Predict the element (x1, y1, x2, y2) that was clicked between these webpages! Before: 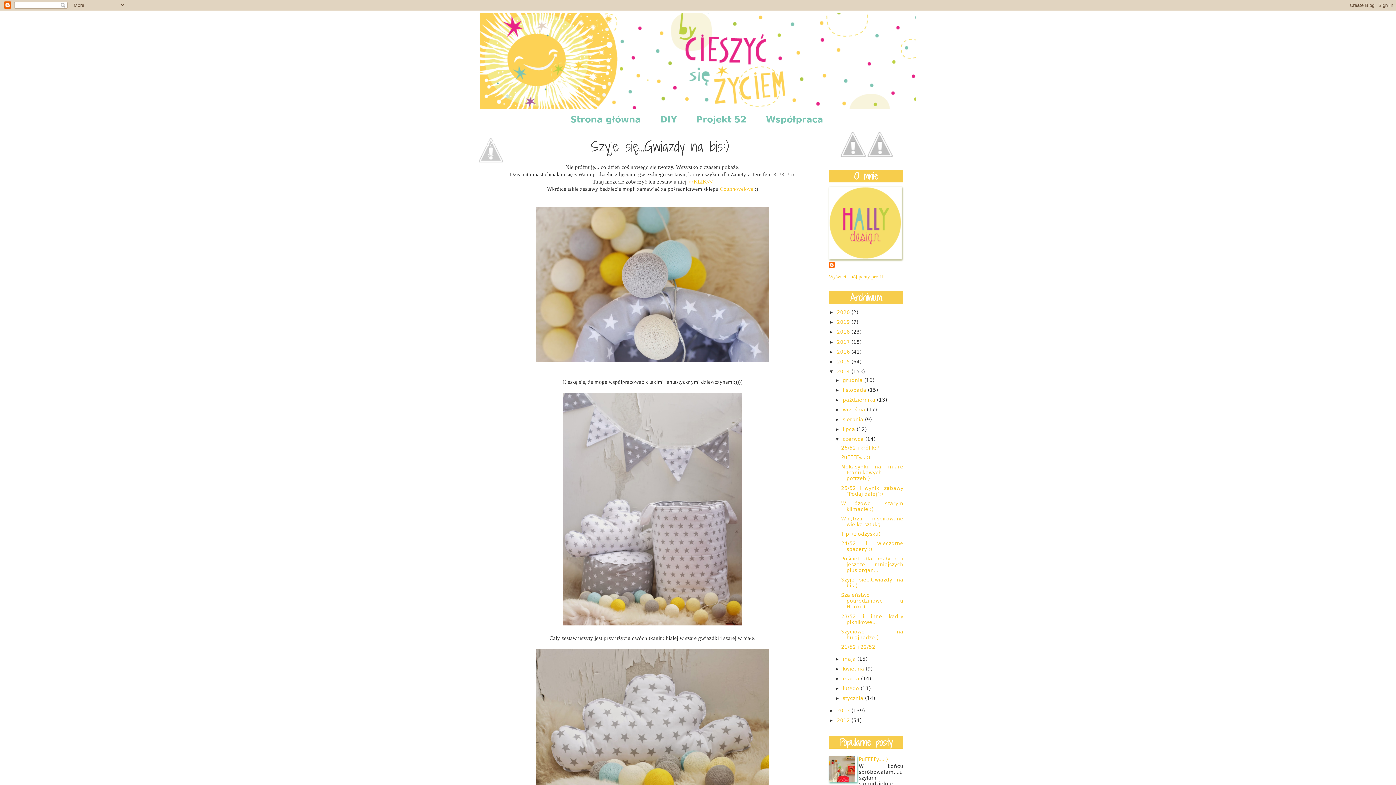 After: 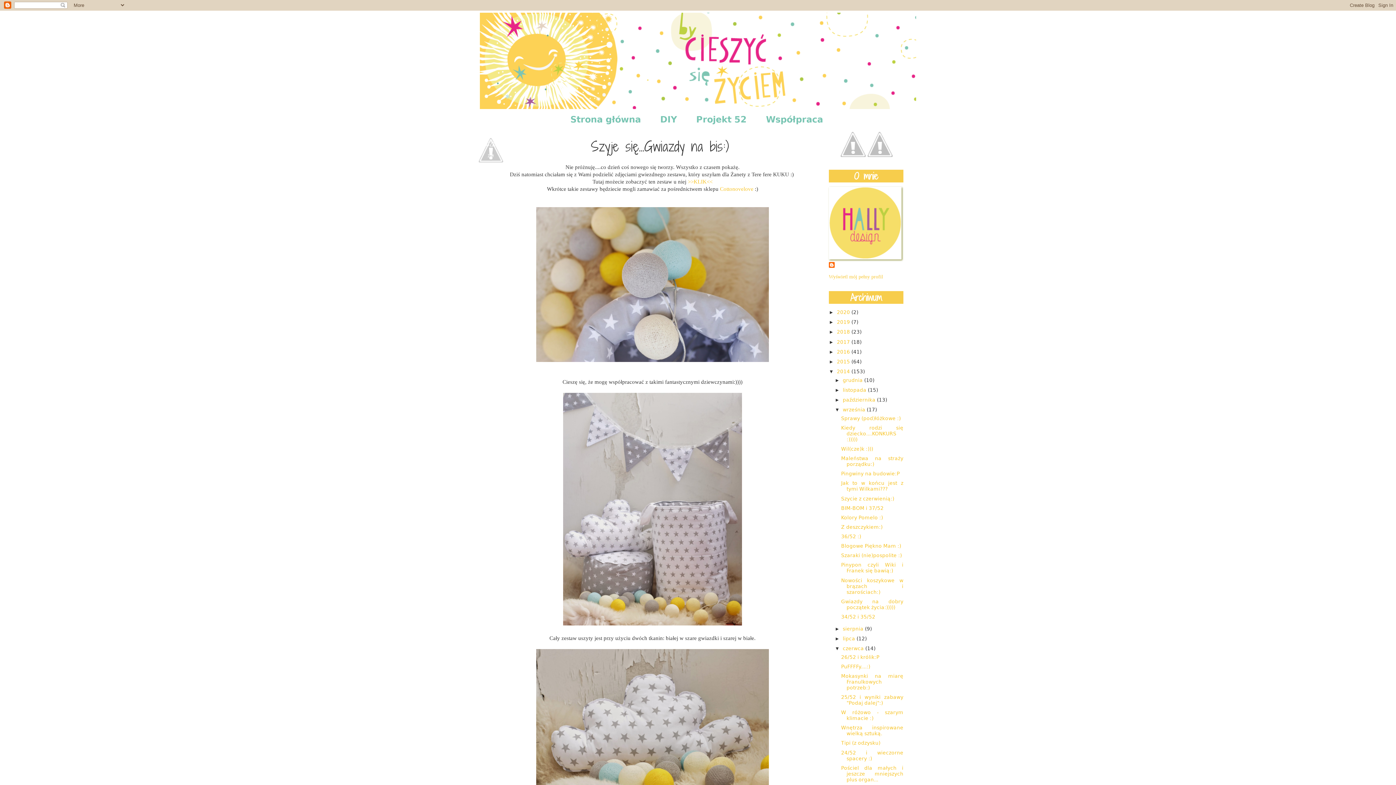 Action: label: ►   bbox: (834, 407, 842, 412)